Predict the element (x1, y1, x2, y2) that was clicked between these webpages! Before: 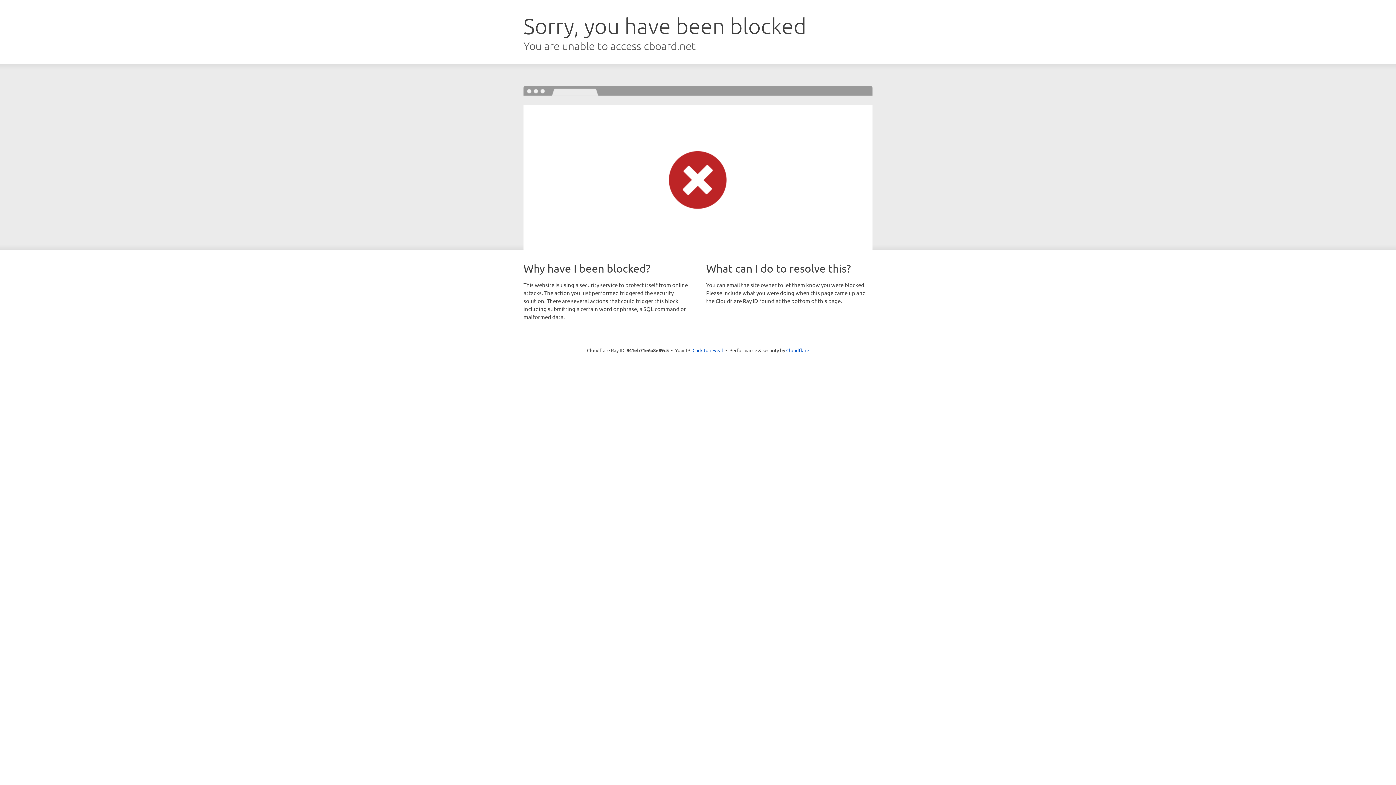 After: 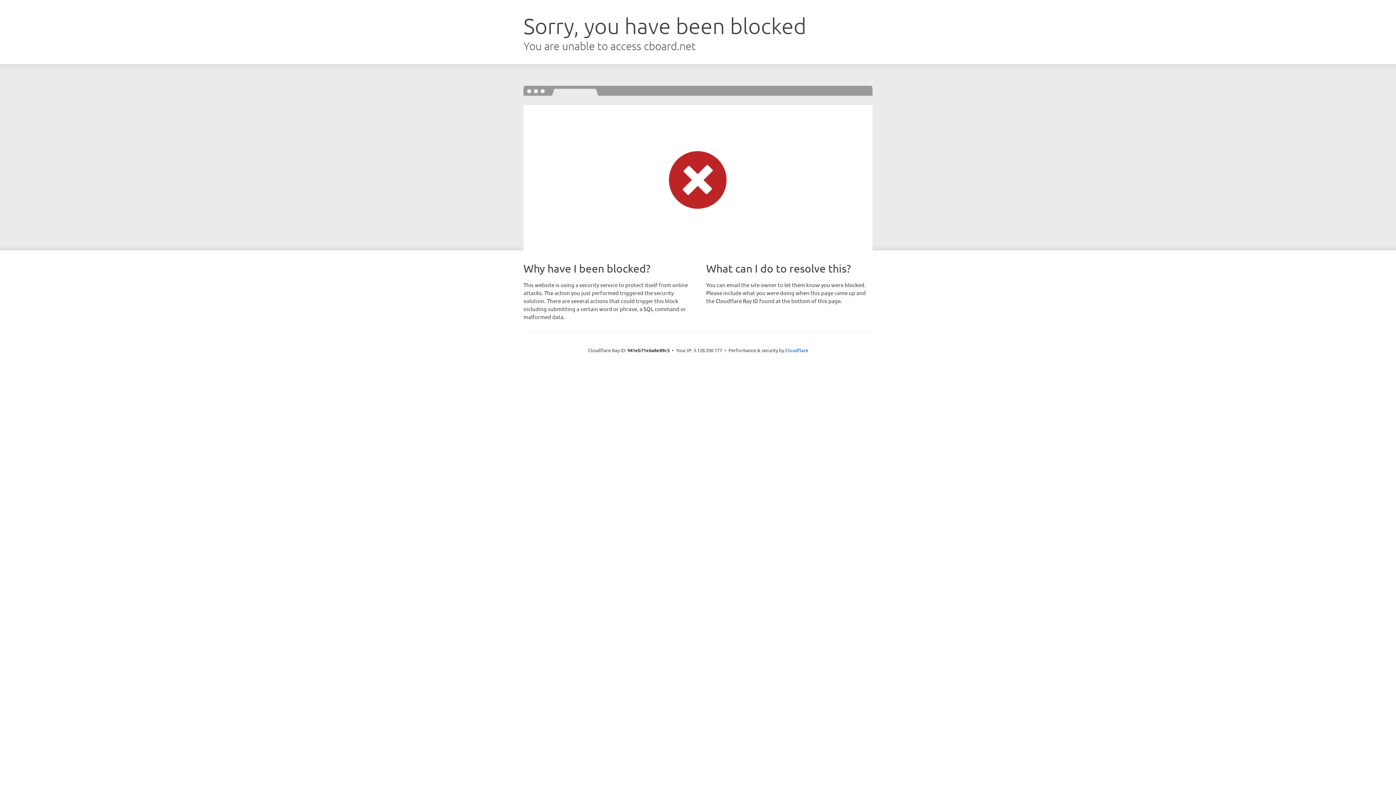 Action: bbox: (692, 346, 723, 353) label: Click to reveal